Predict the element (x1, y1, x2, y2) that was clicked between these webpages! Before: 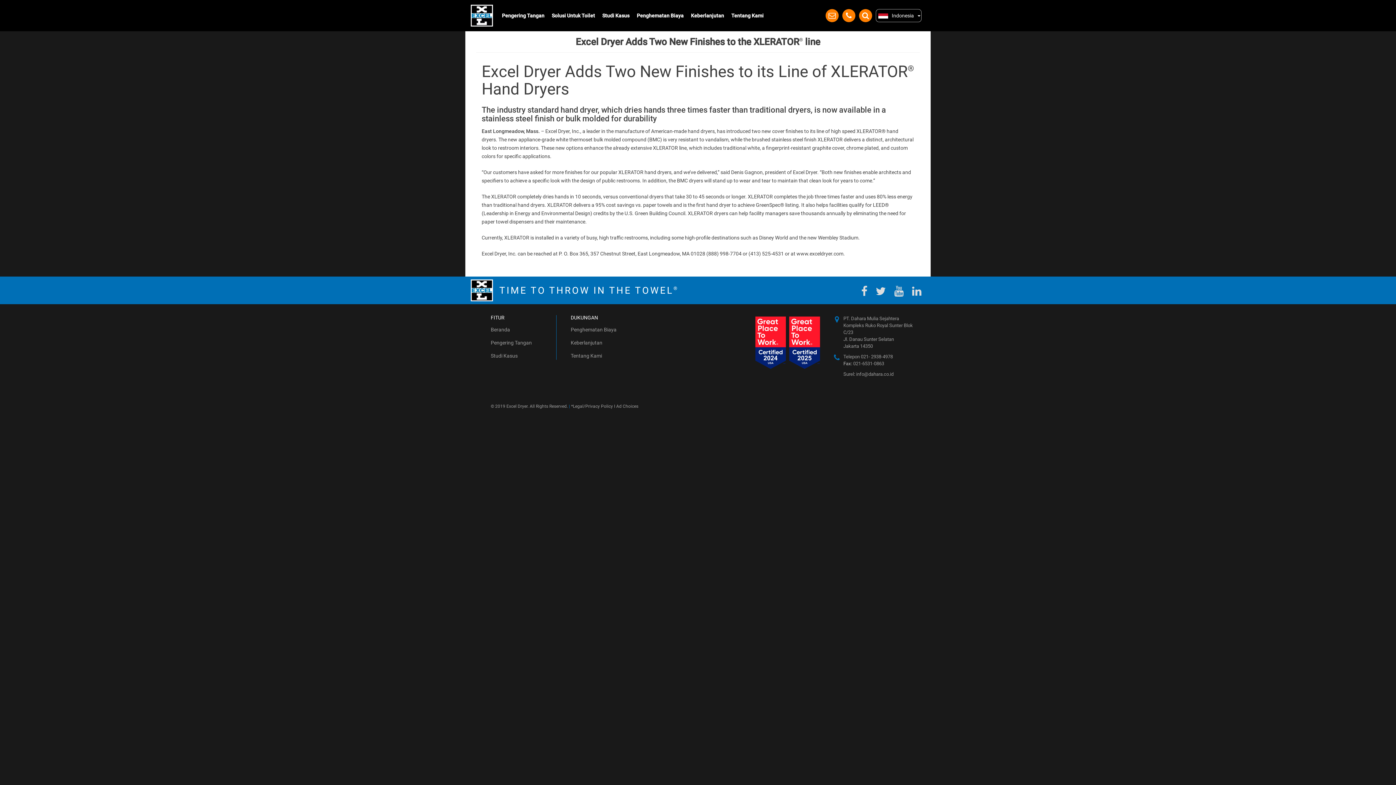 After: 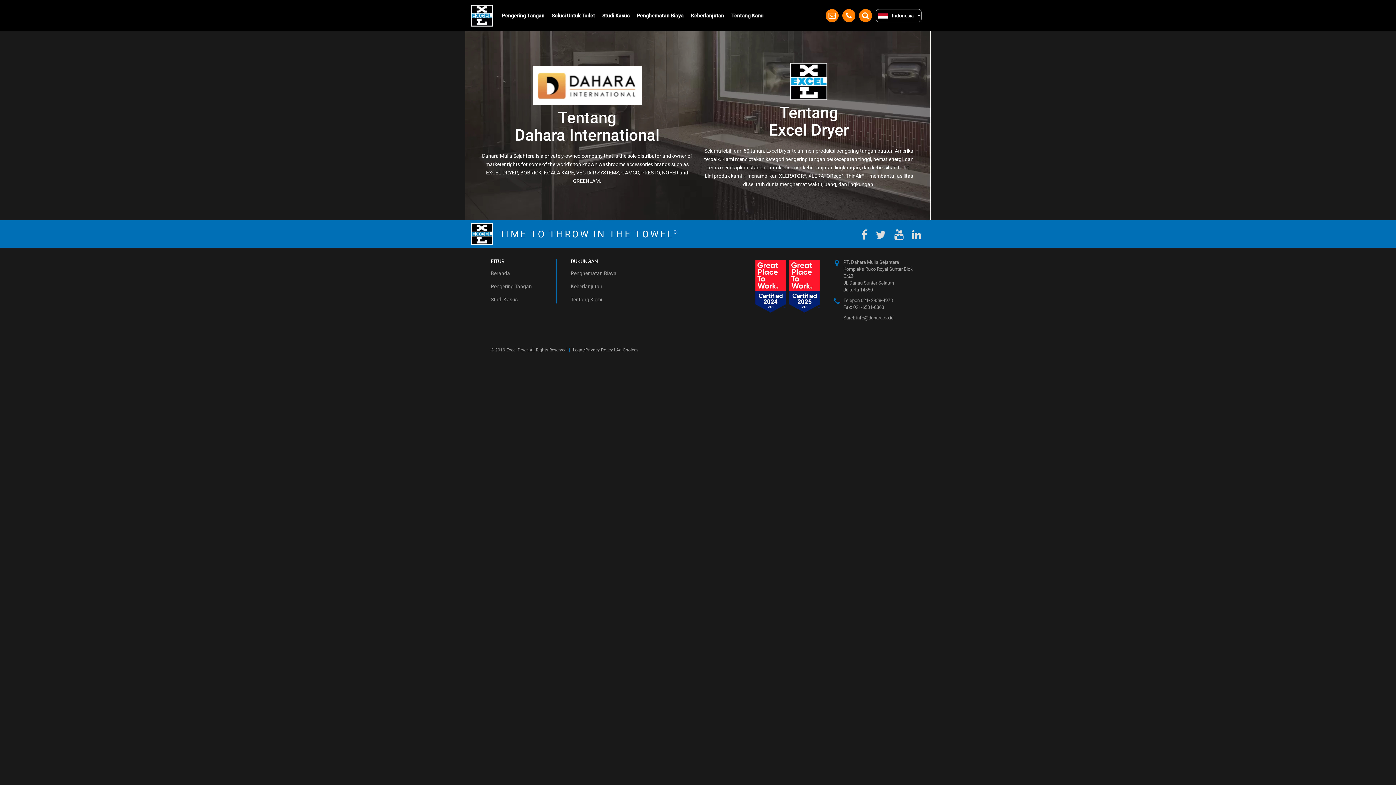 Action: label: Tentang Kami bbox: (570, 353, 602, 358)